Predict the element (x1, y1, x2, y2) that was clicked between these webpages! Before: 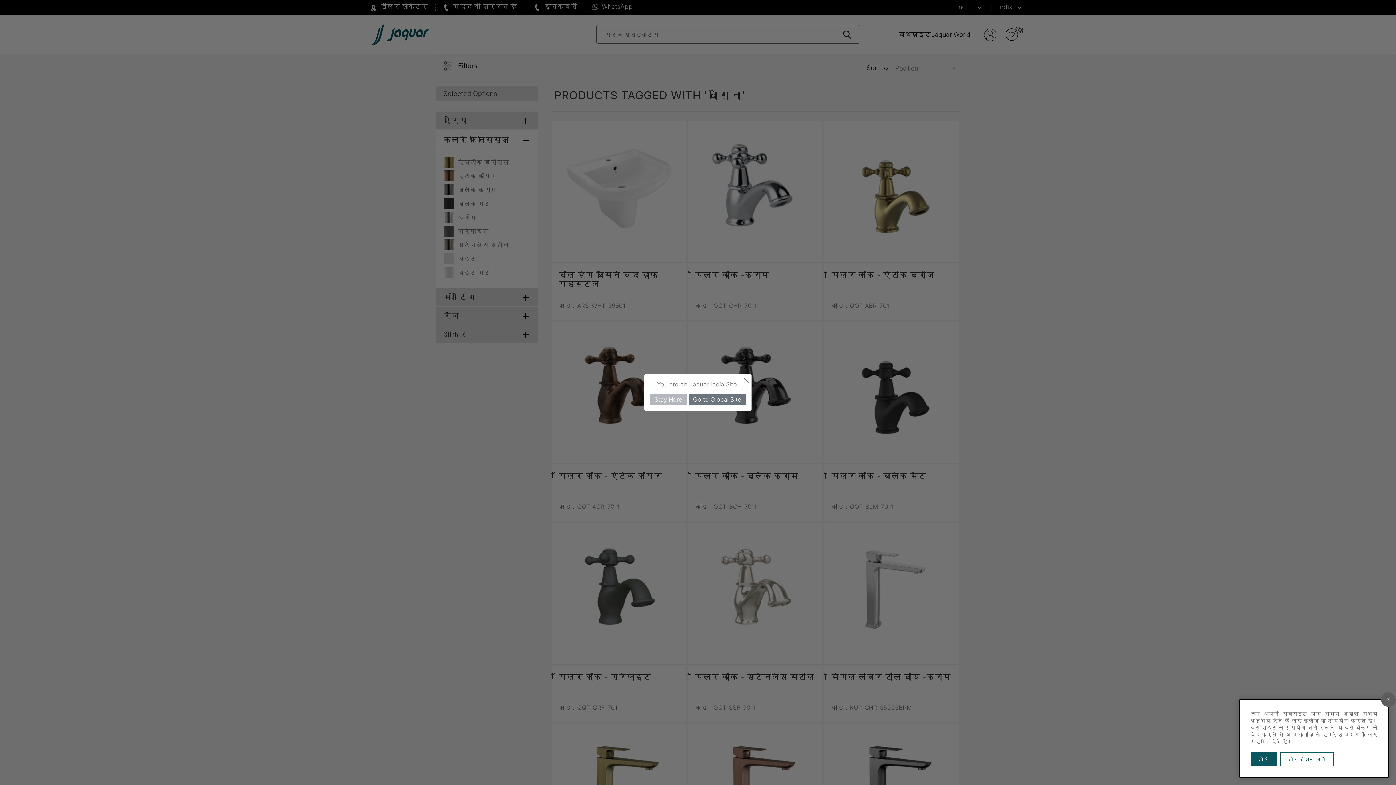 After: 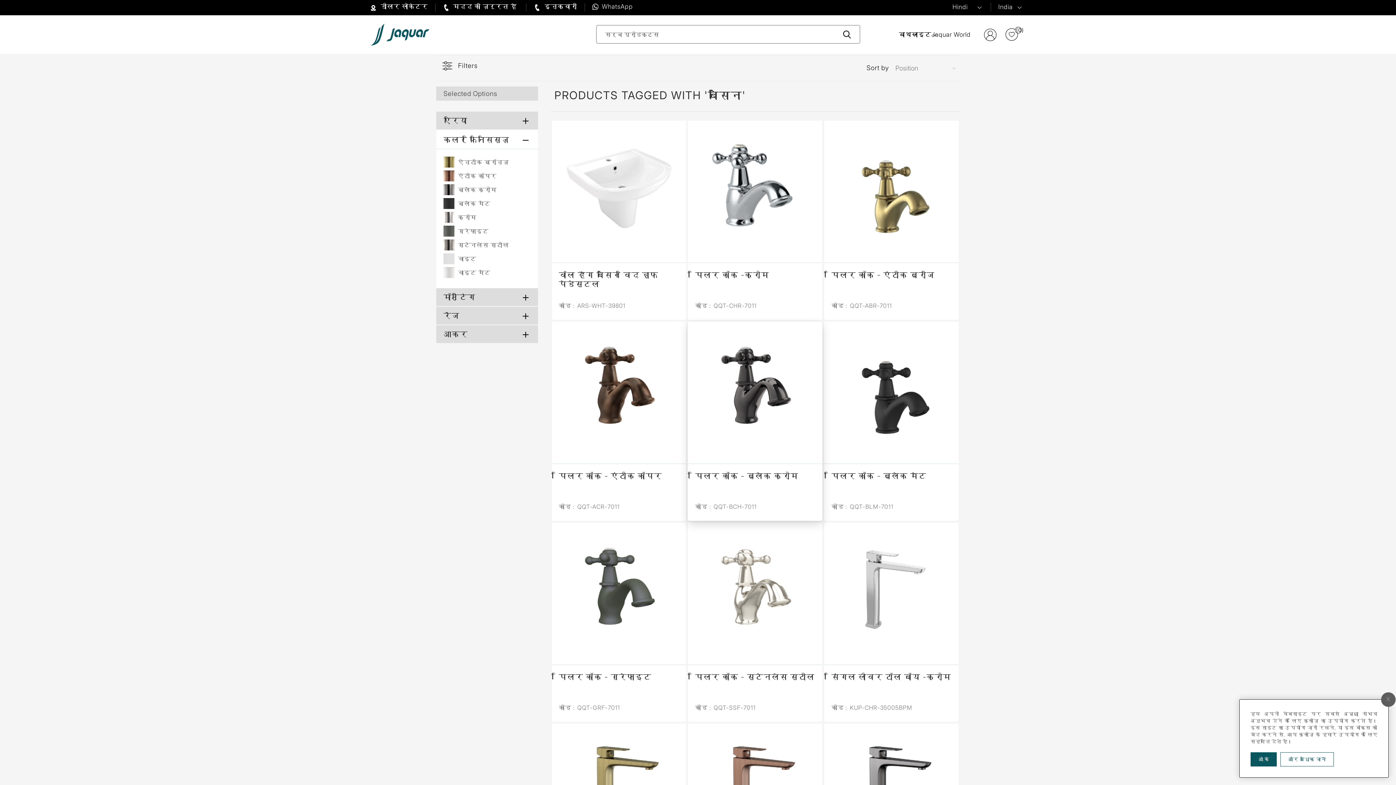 Action: label: Close bbox: (740, 374, 751, 385)